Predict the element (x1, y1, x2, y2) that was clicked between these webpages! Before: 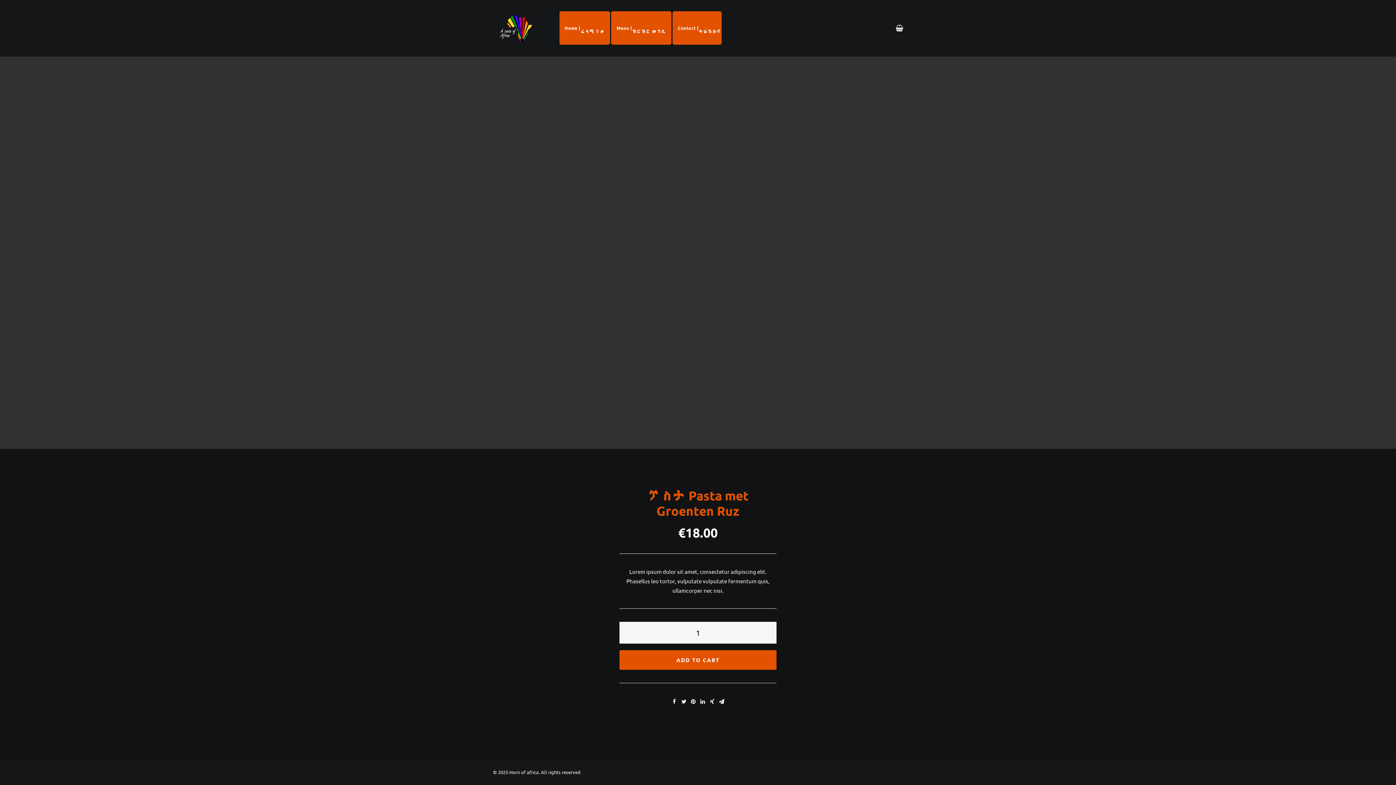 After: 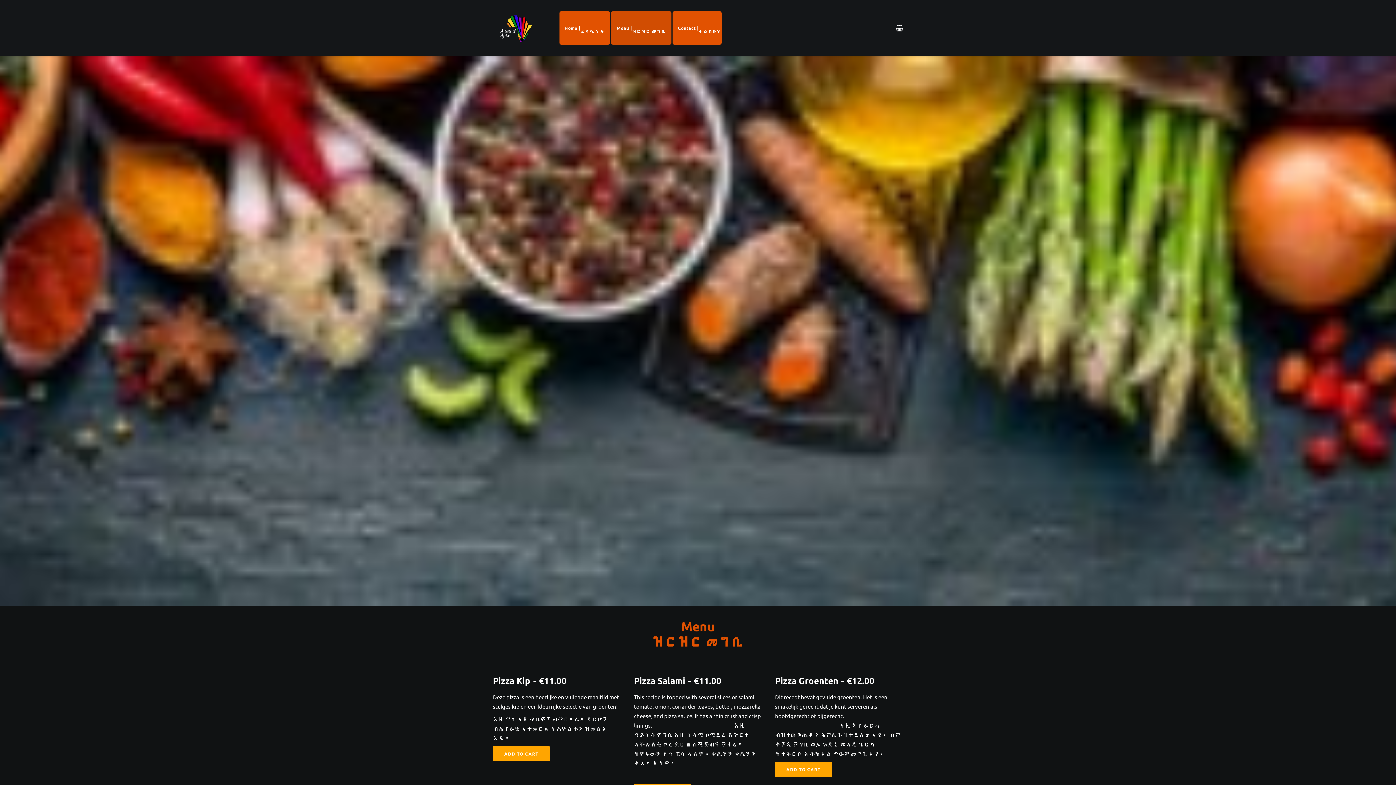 Action: bbox: (611, 11, 671, 44) label: Menu |
ዝርዝር መግቢ